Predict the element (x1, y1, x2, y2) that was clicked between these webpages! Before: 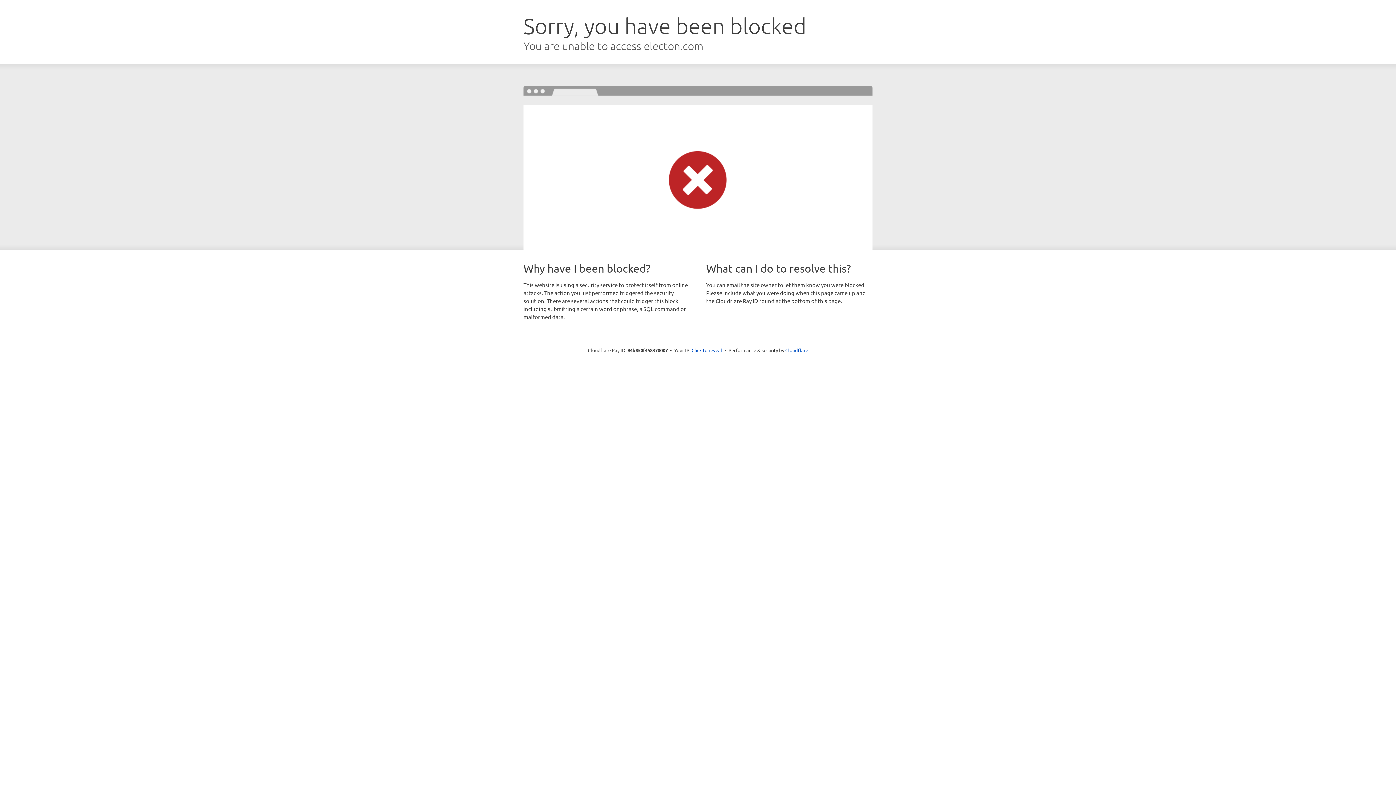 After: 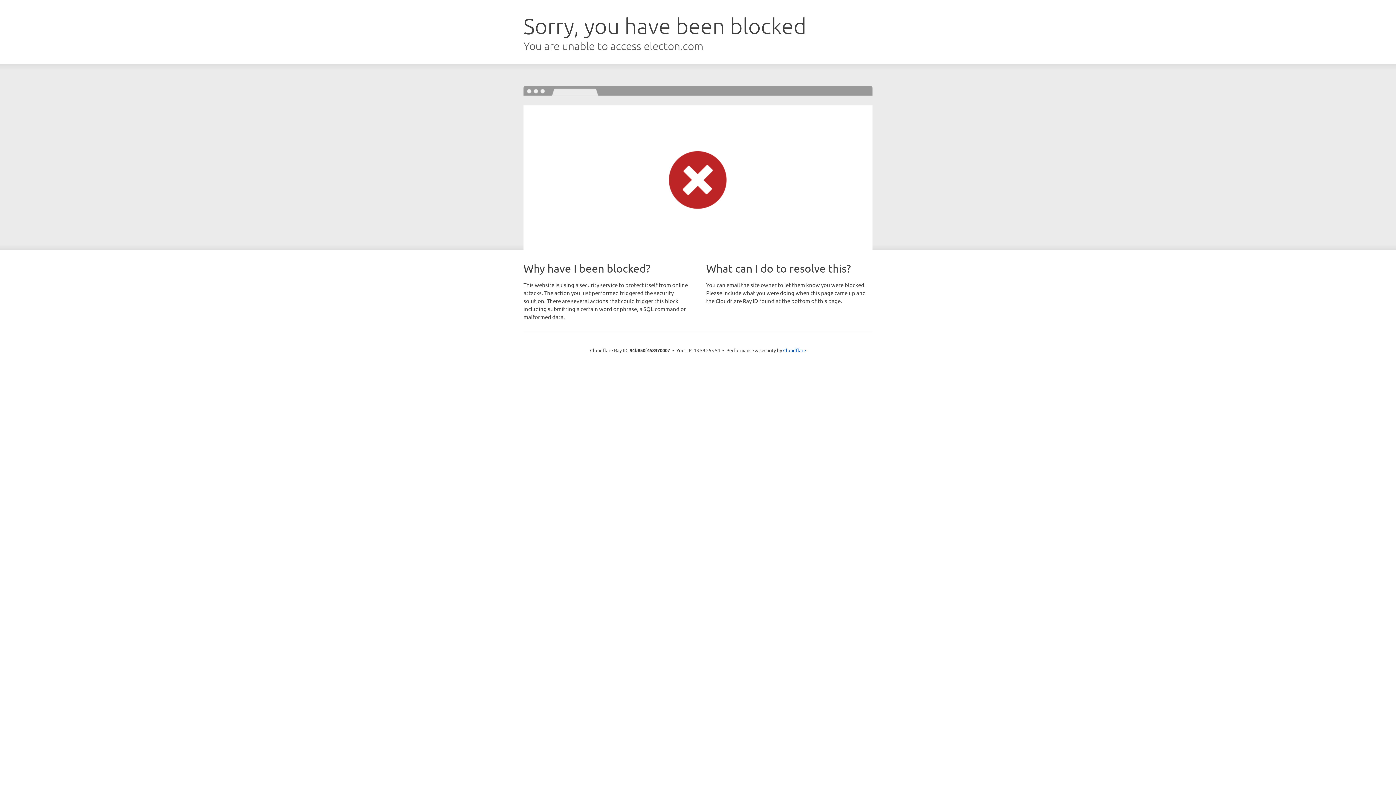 Action: label: Click to reveal bbox: (691, 346, 722, 353)